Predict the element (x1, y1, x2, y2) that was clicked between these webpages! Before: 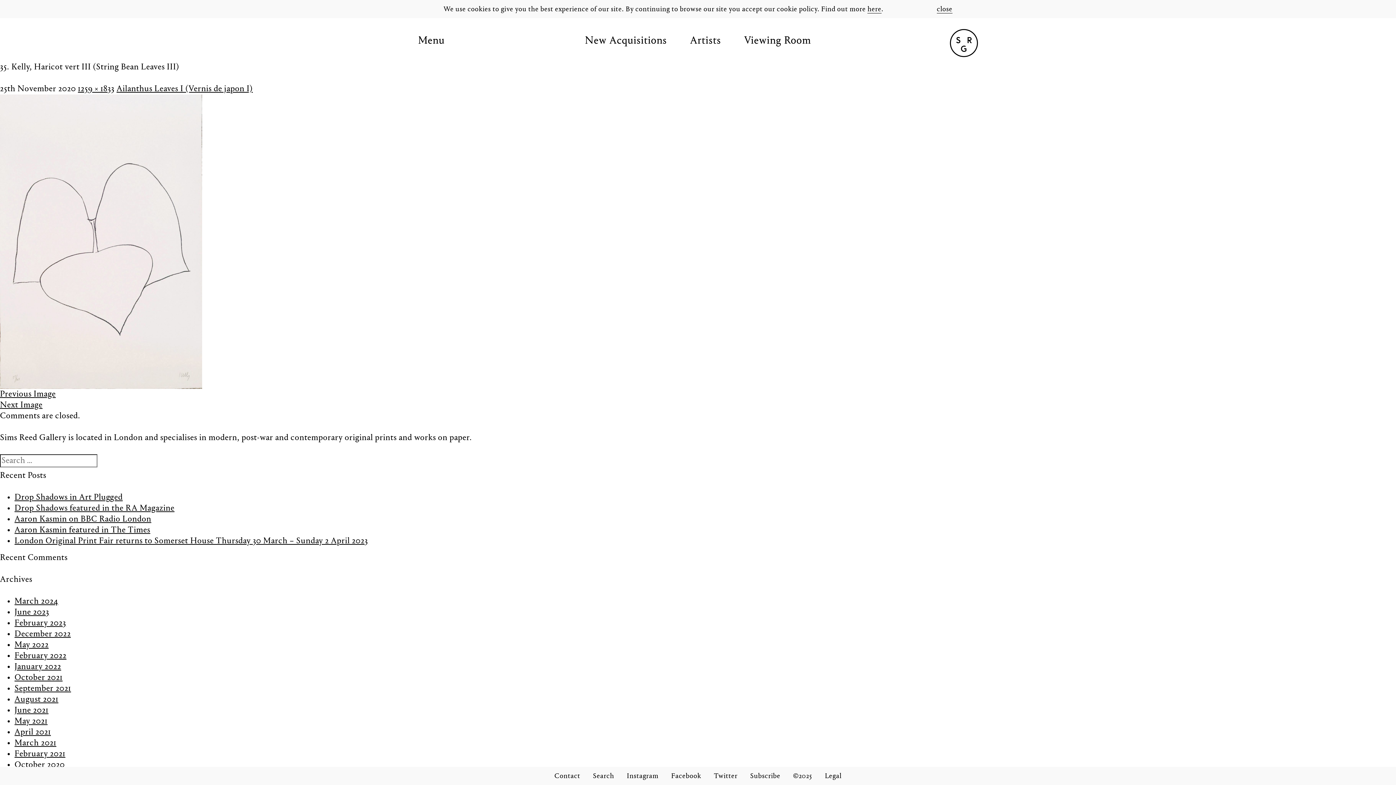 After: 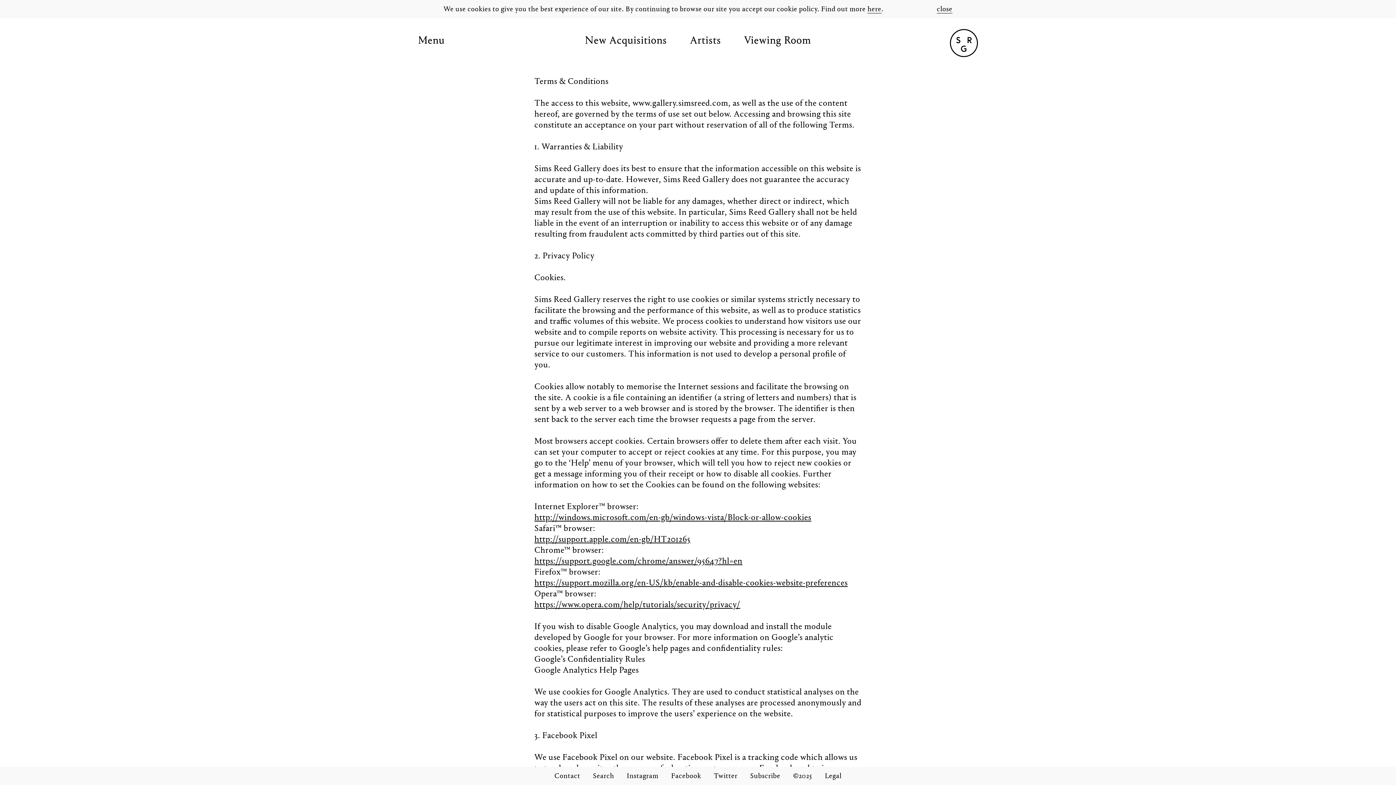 Action: bbox: (867, 5, 881, 13) label: here